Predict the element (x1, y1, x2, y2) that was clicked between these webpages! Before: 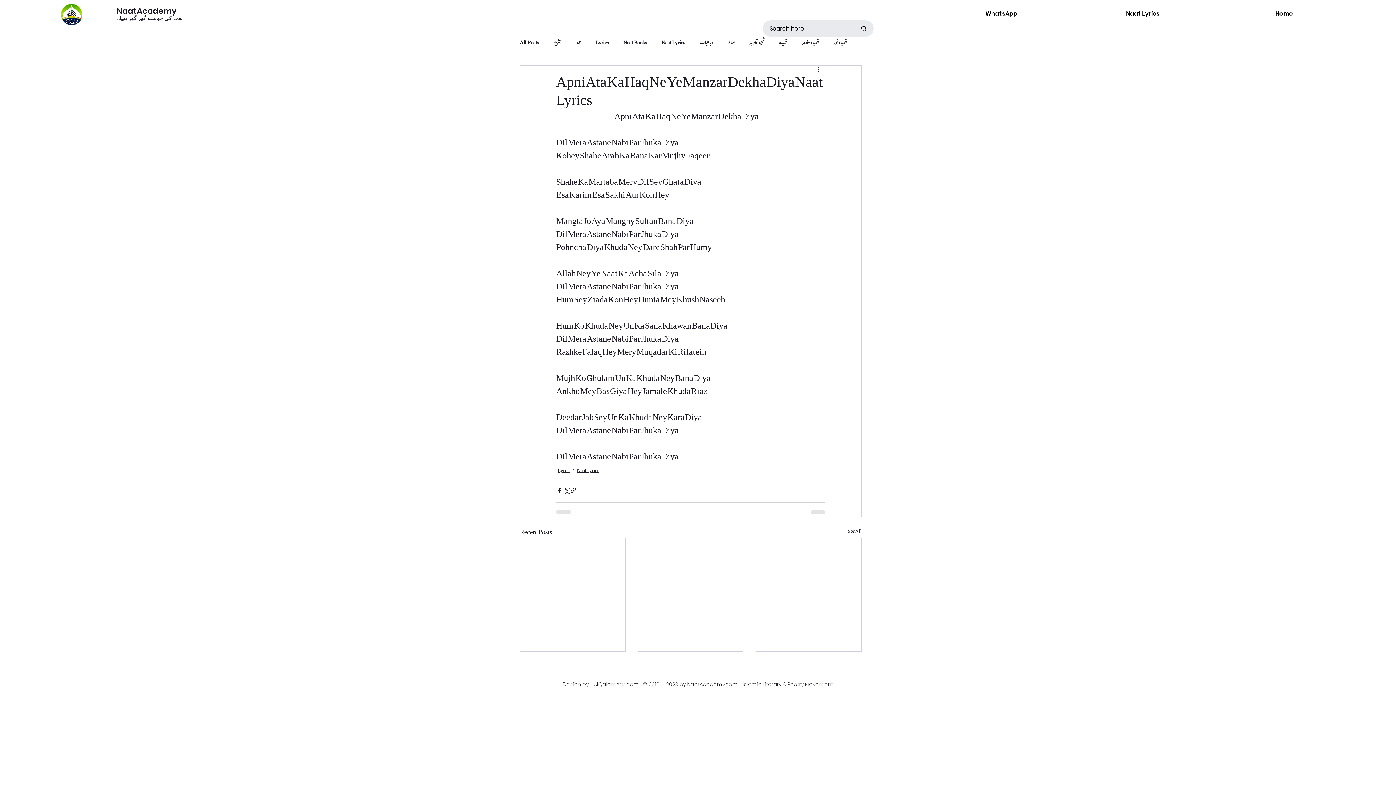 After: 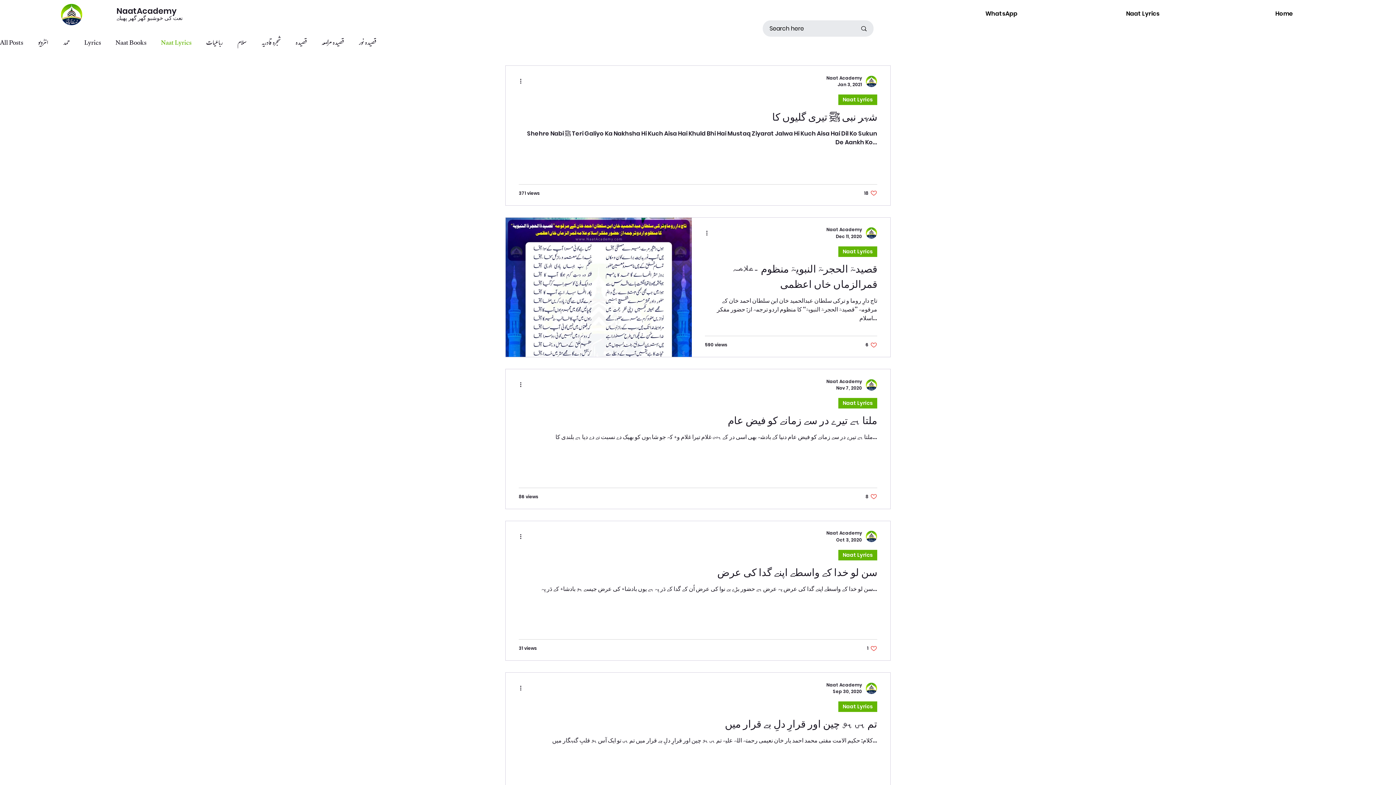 Action: label: Naat Lyrics bbox: (577, 467, 599, 475)